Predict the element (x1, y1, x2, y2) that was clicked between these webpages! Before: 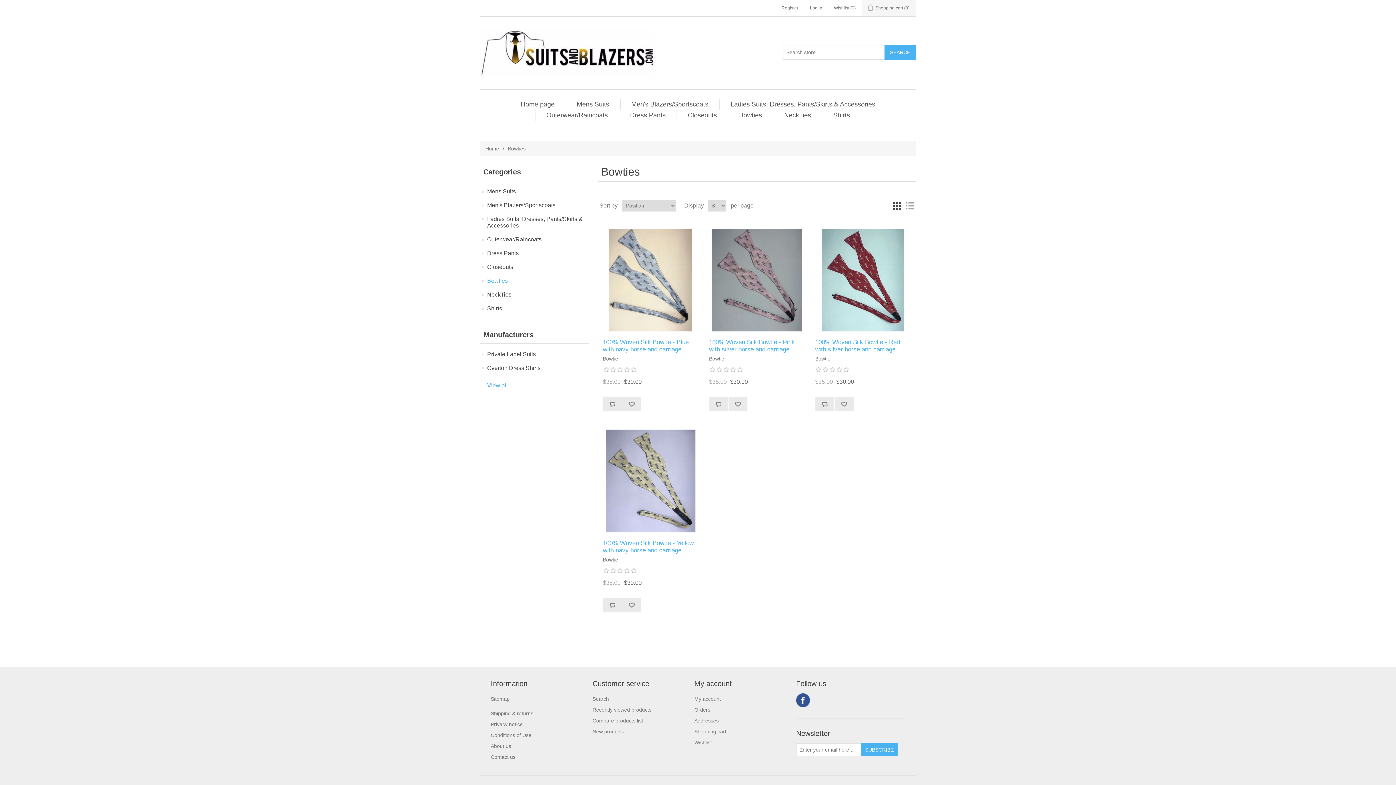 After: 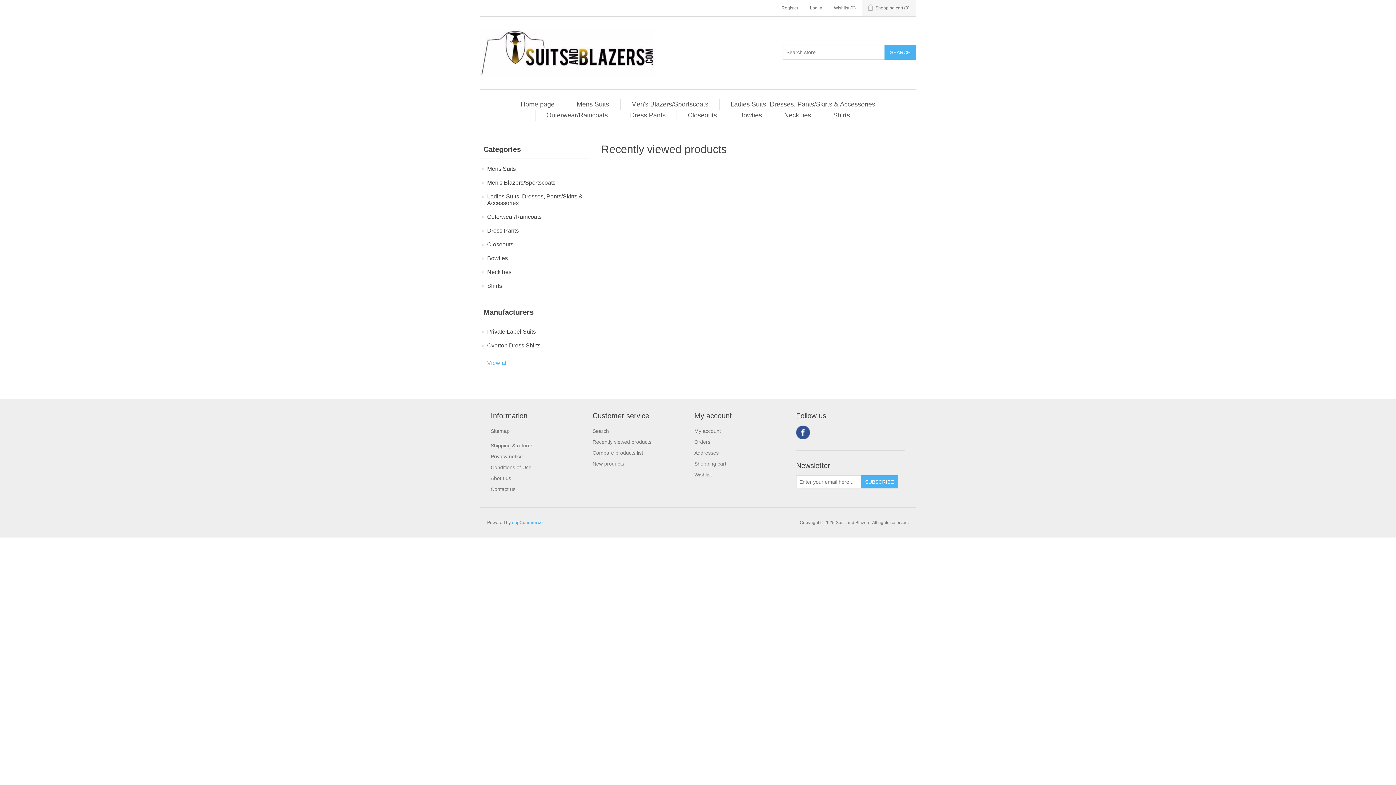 Action: bbox: (592, 707, 651, 713) label: Recently viewed products